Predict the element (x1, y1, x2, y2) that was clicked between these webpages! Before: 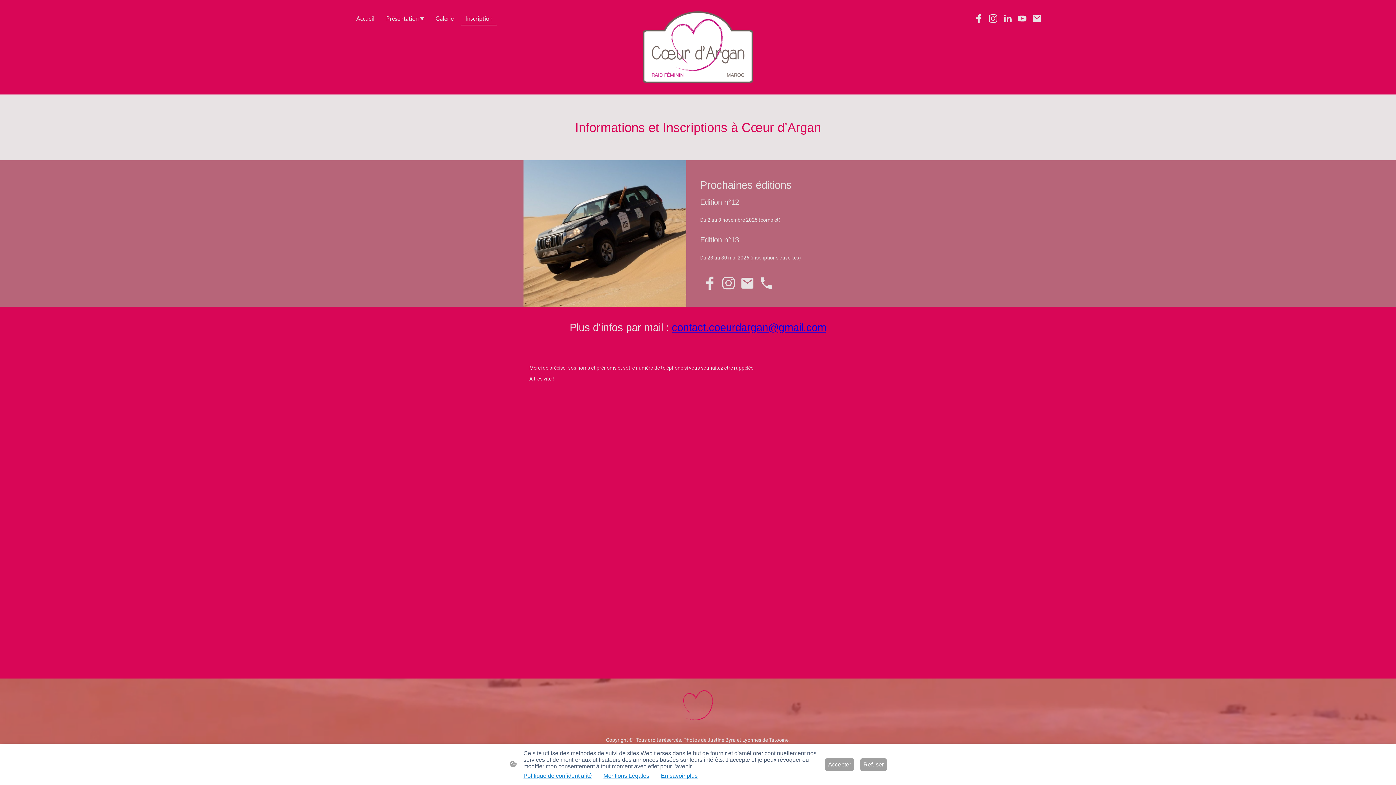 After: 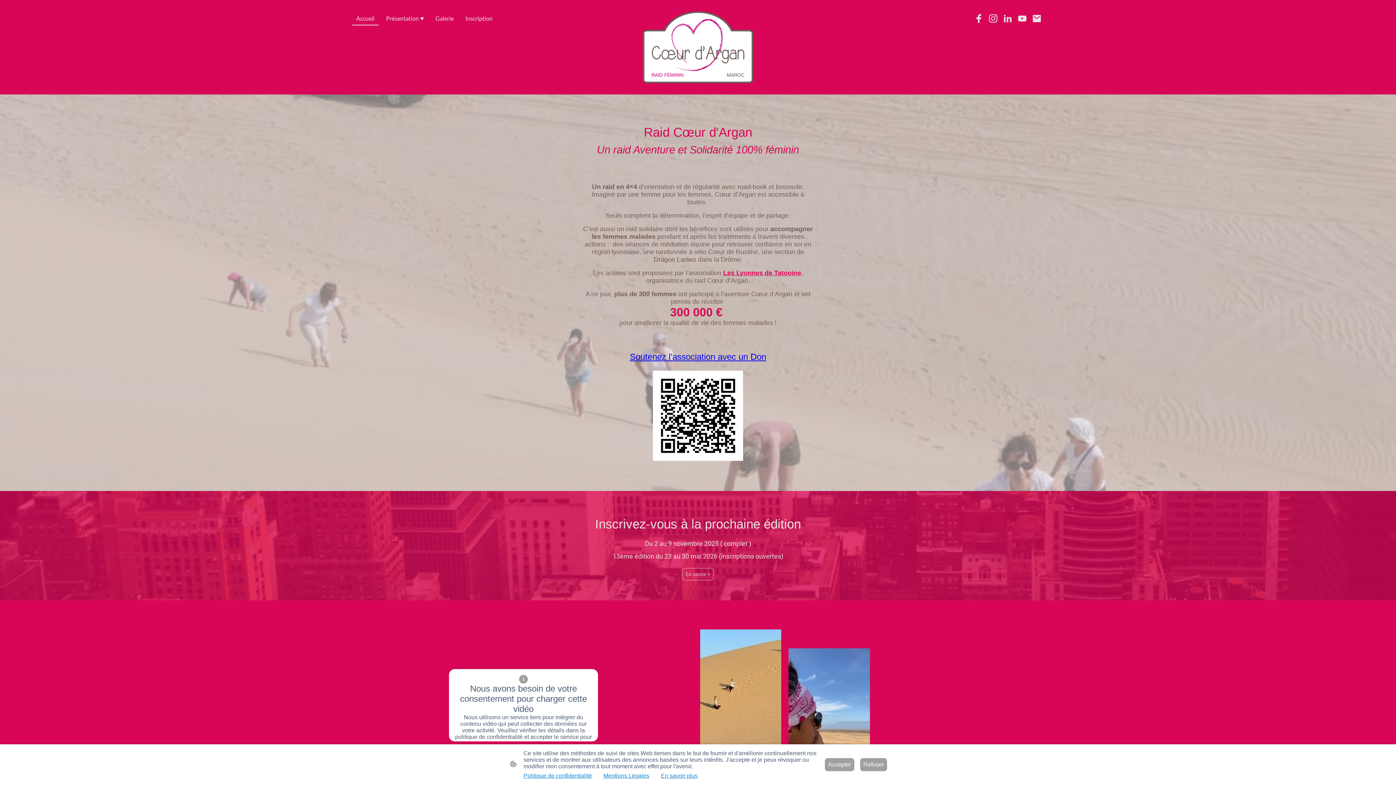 Action: bbox: (683, 690, 712, 720)